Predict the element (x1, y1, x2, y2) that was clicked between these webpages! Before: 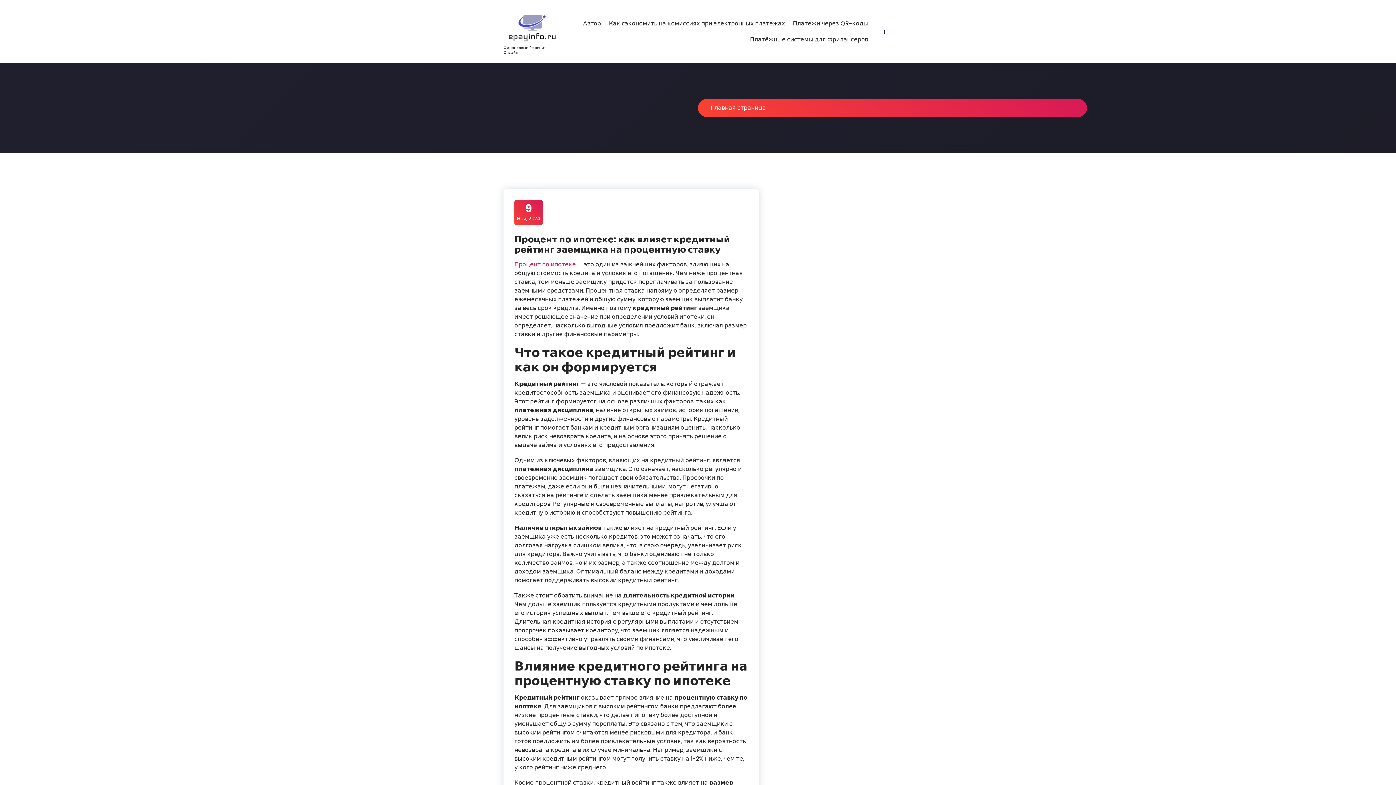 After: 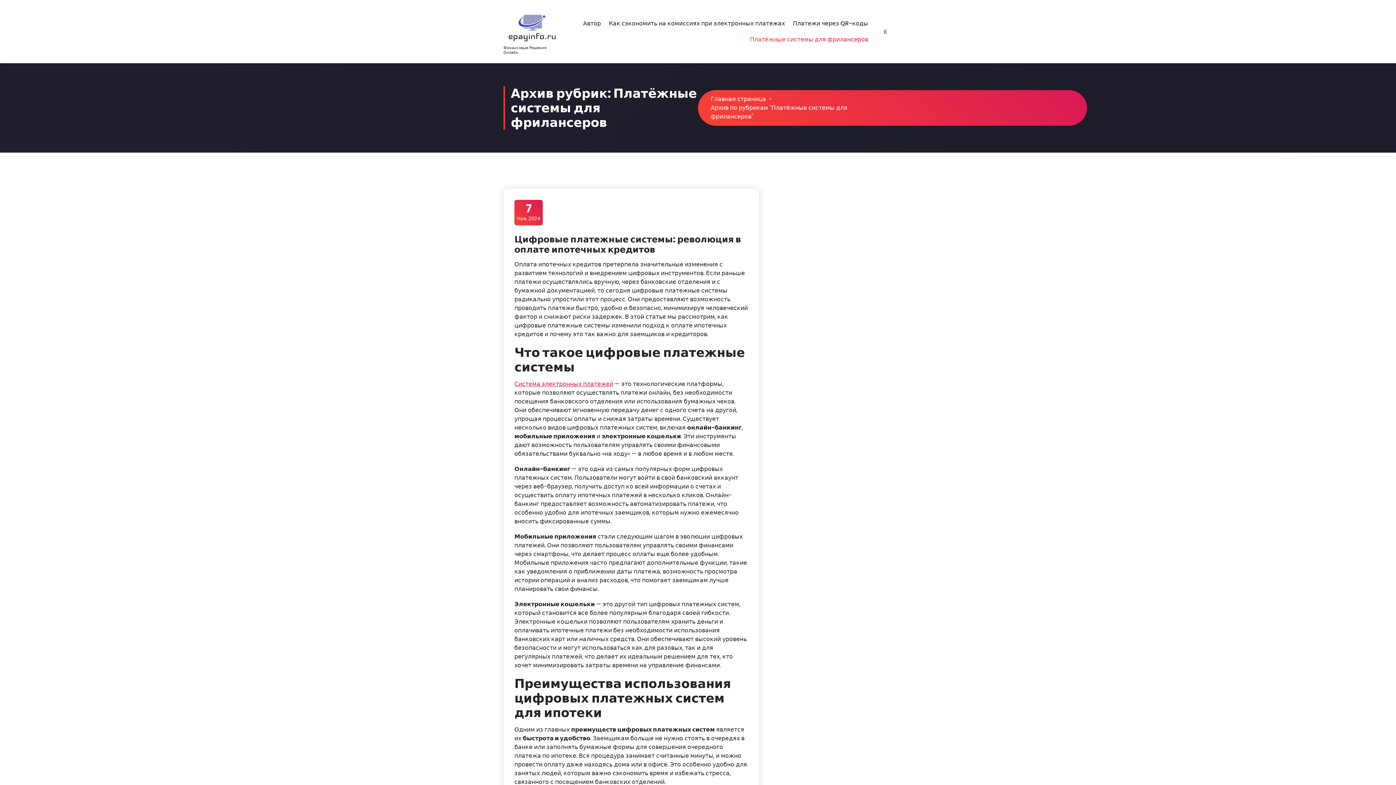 Action: bbox: (745, 31, 872, 47) label: Платёжные системы для фрилансеров